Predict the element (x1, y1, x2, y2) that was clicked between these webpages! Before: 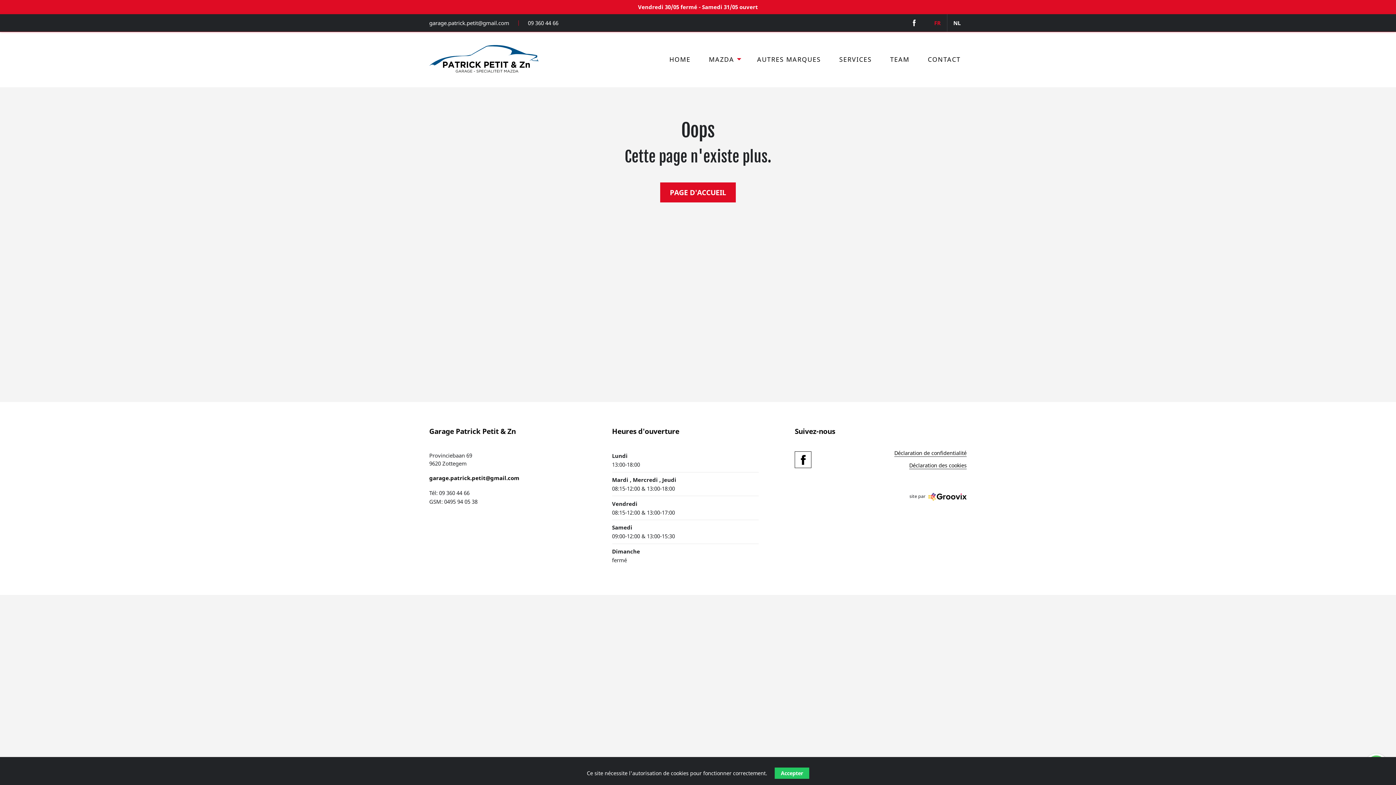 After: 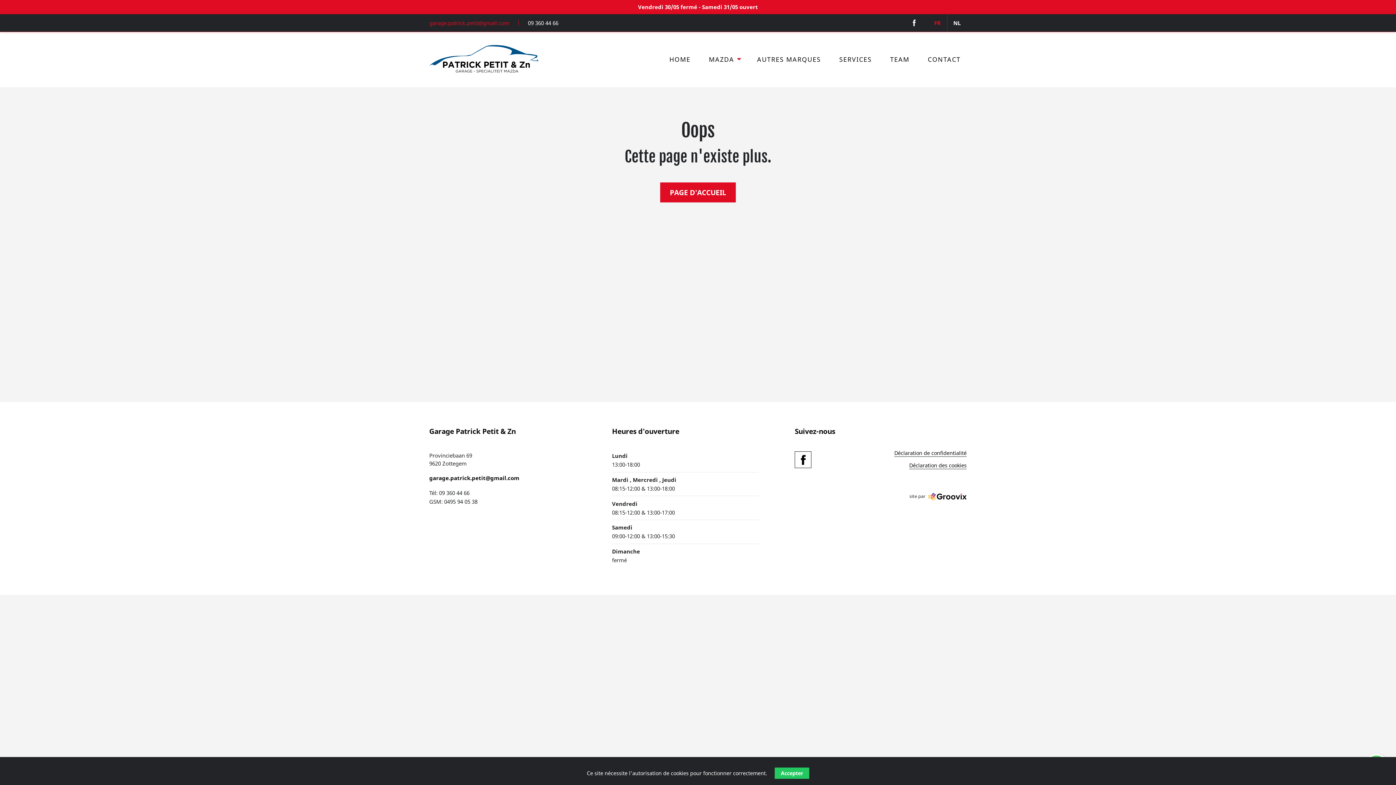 Action: bbox: (429, 20, 509, 25) label: garage.patrick.petit@gmail.com